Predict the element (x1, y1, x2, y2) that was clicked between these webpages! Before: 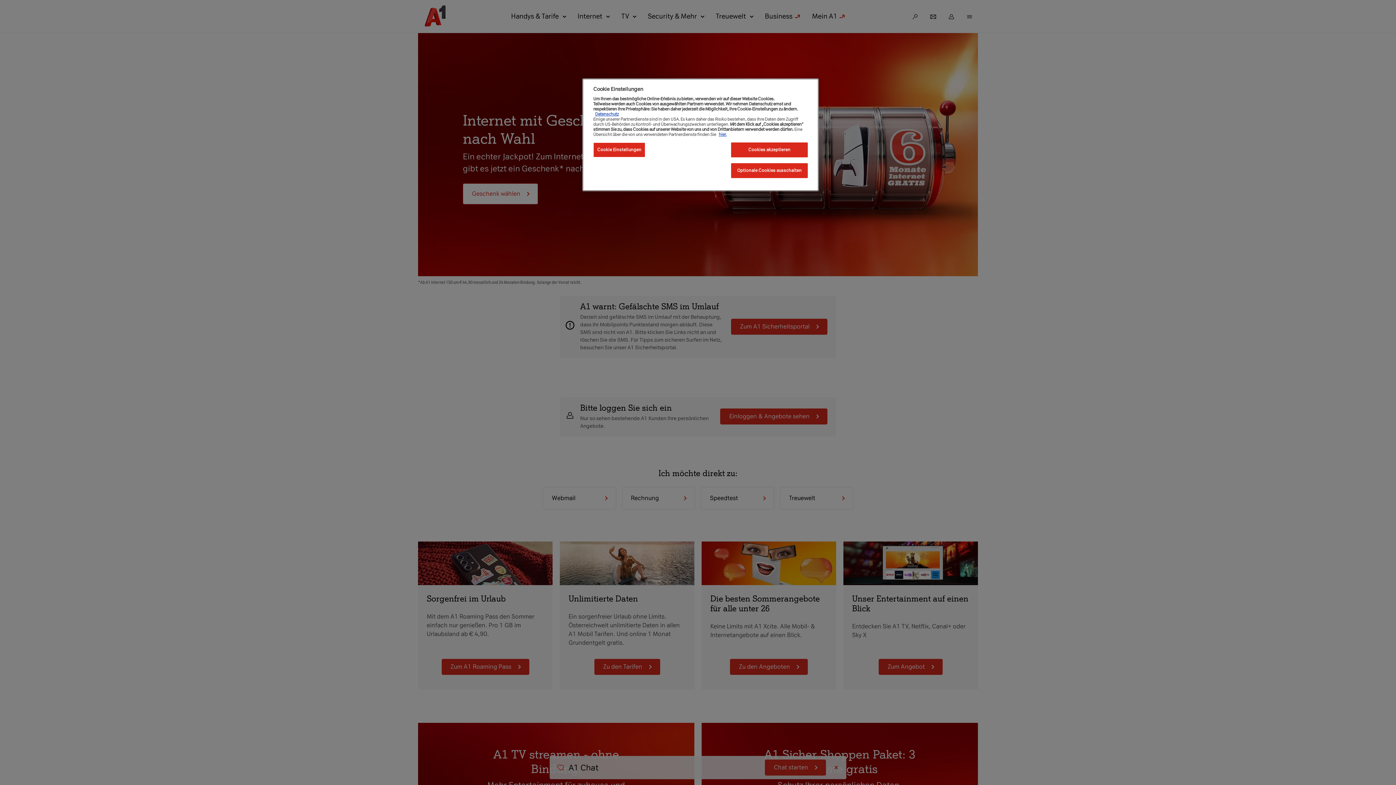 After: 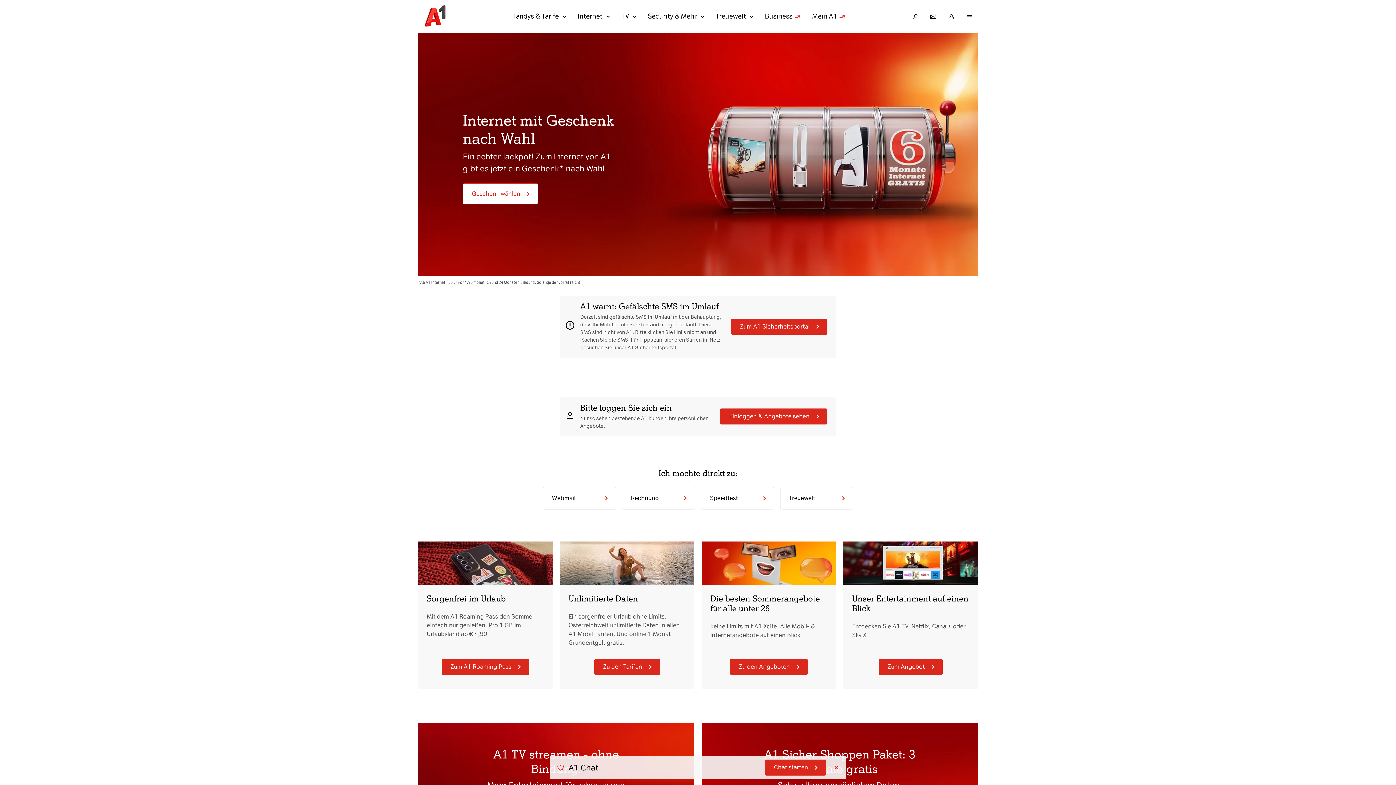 Action: label: Cookies akzeptieren bbox: (731, 142, 808, 157)